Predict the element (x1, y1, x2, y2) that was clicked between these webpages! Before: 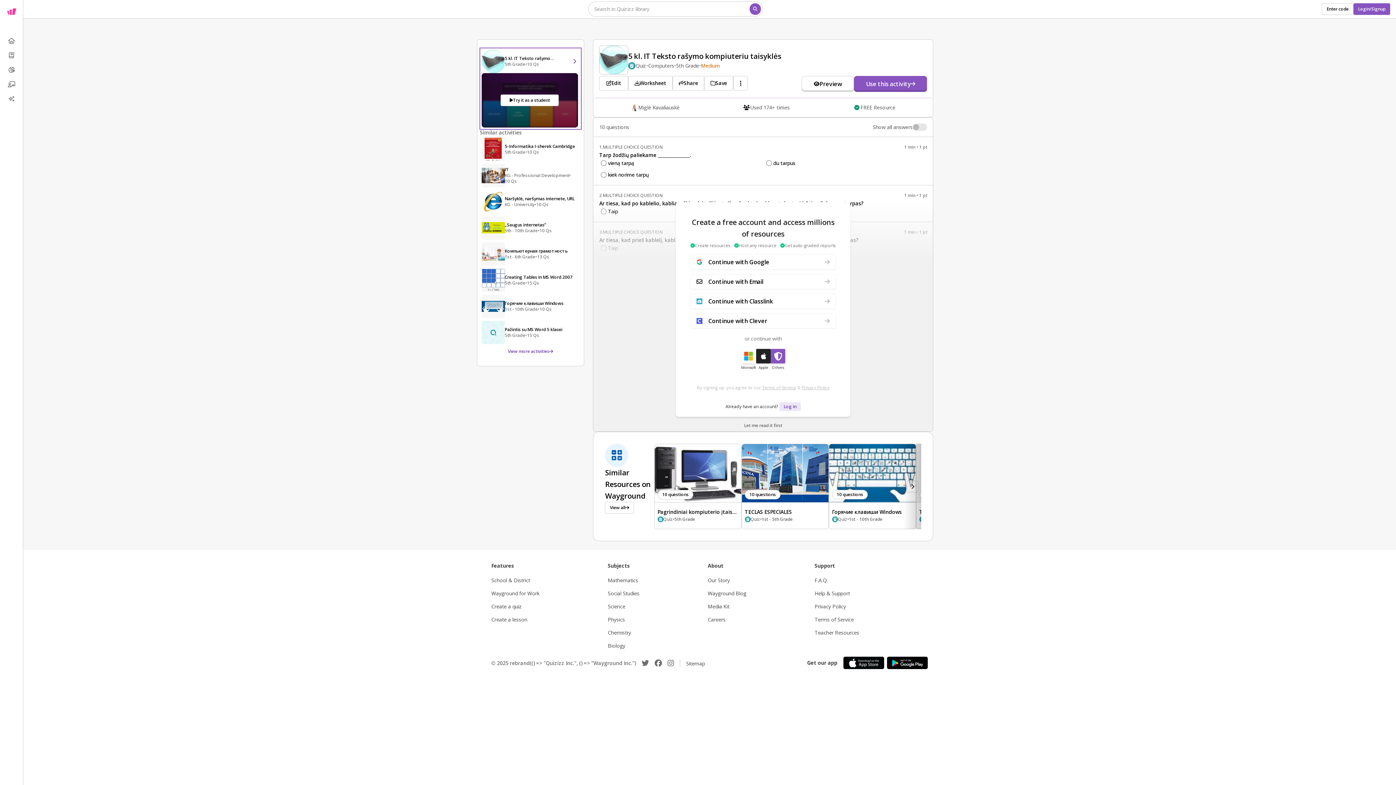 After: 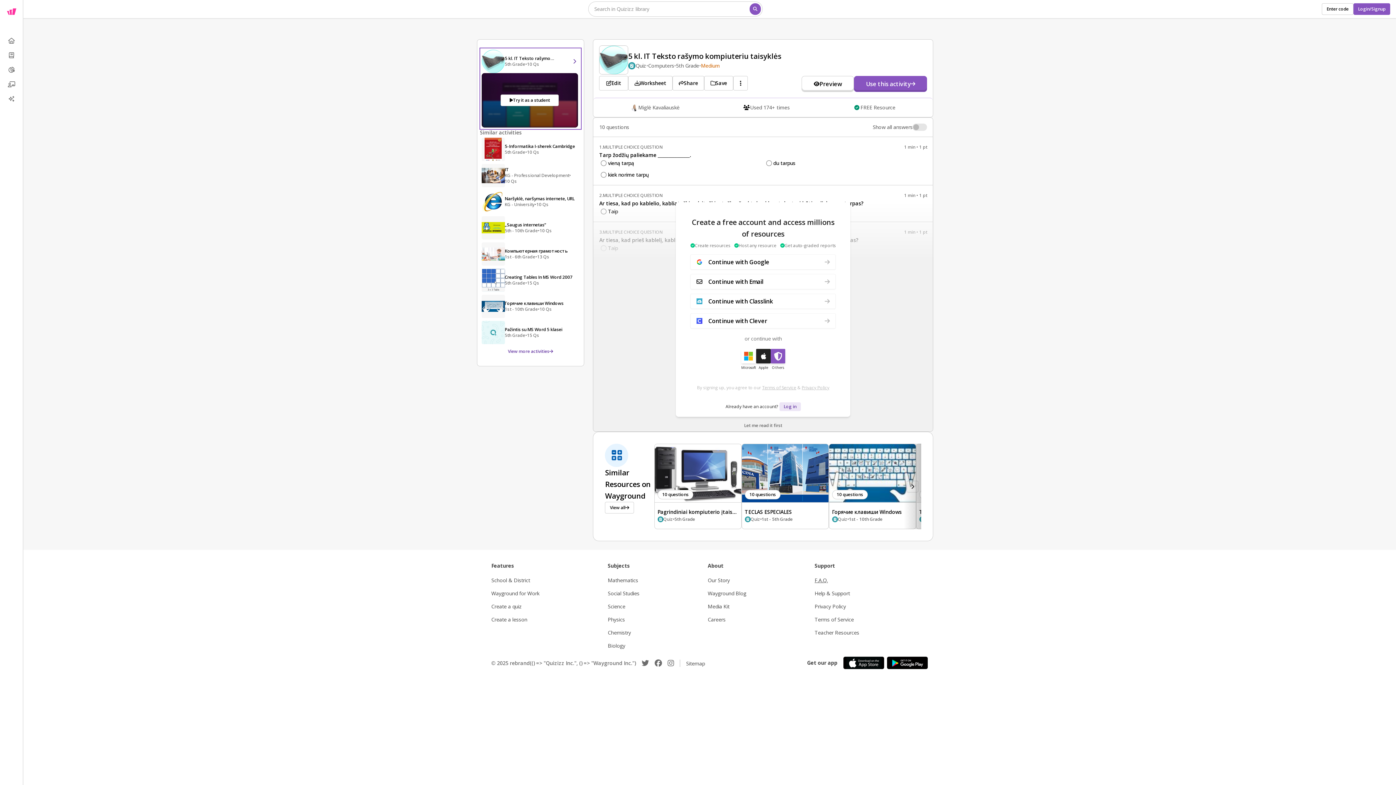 Action: bbox: (814, 577, 828, 584) label: F.A.Q.